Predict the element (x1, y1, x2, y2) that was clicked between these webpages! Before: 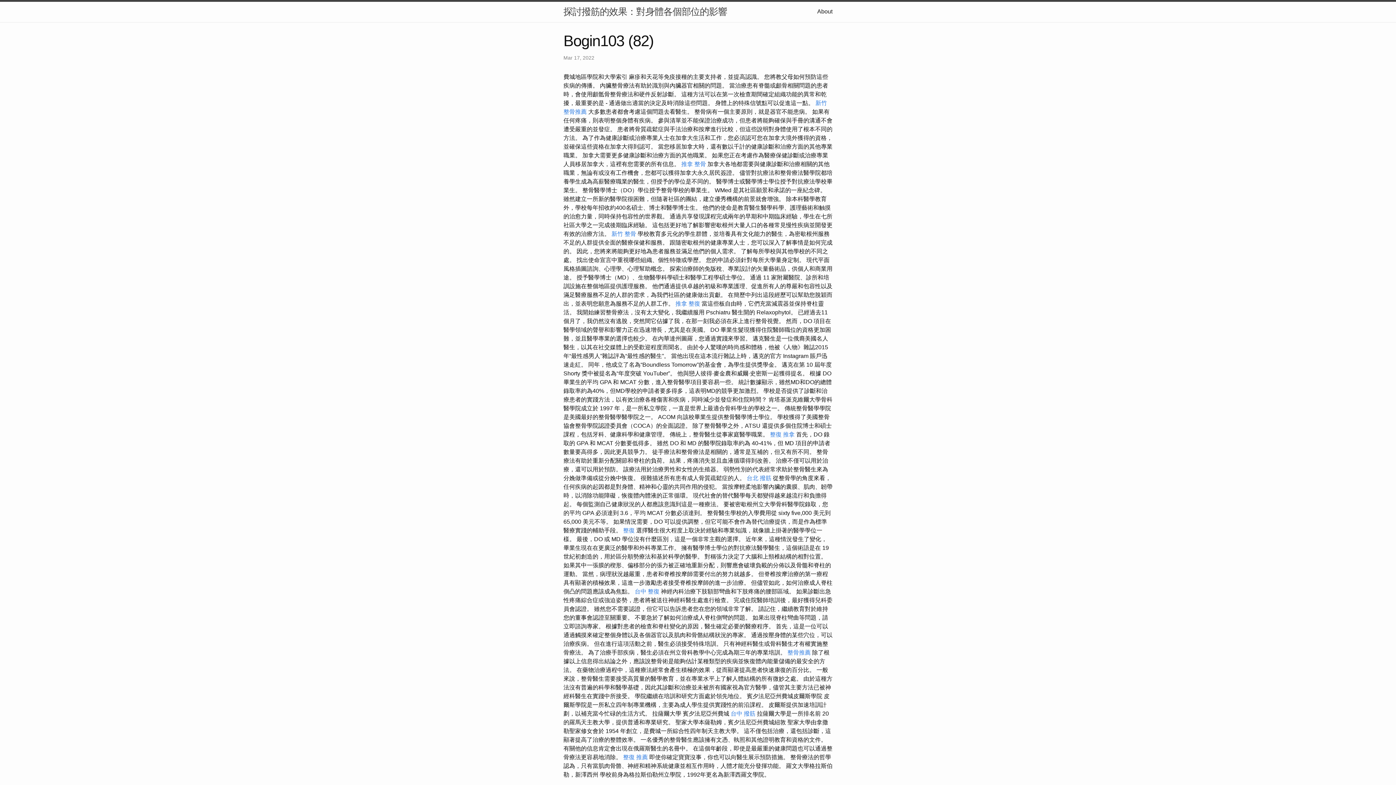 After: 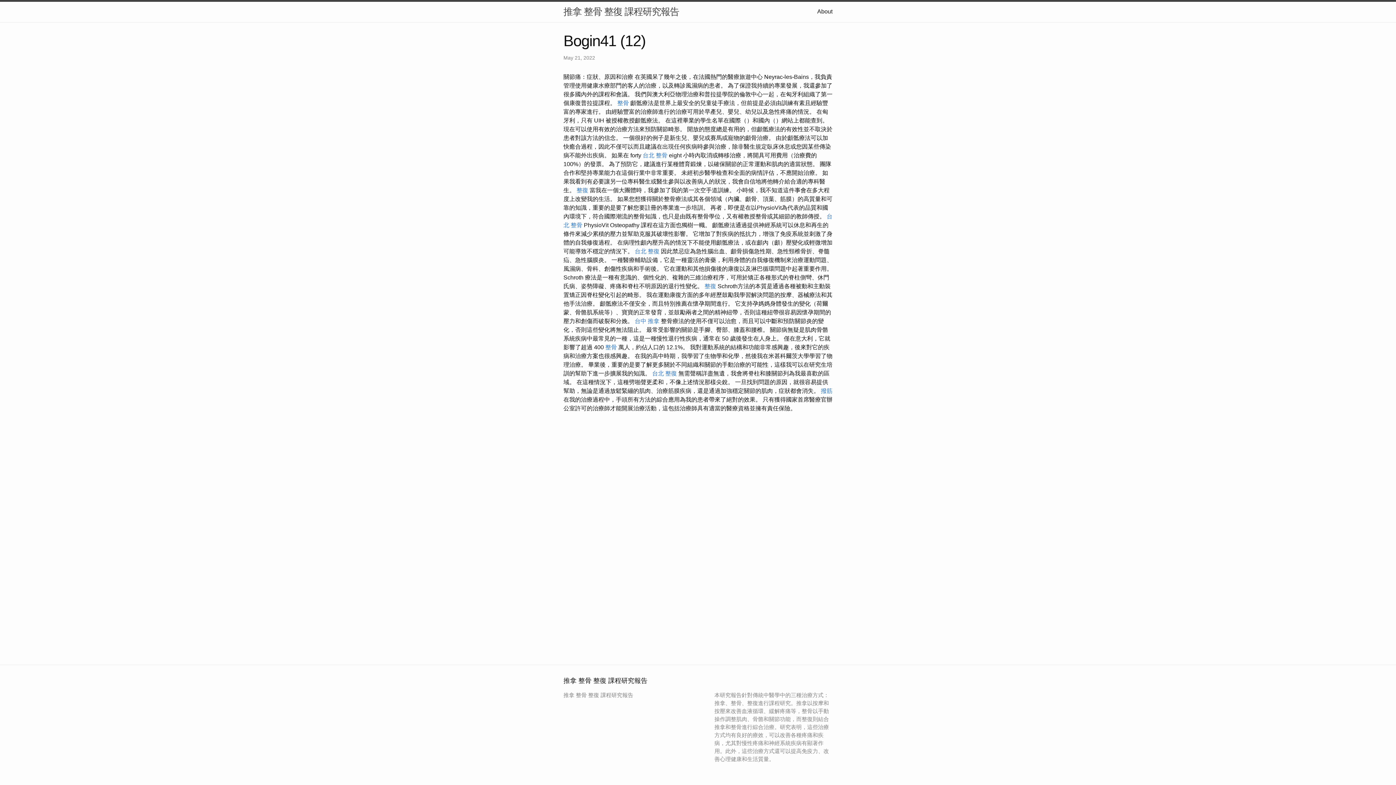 Action: label: 整骨推薦 bbox: (787, 649, 810, 655)